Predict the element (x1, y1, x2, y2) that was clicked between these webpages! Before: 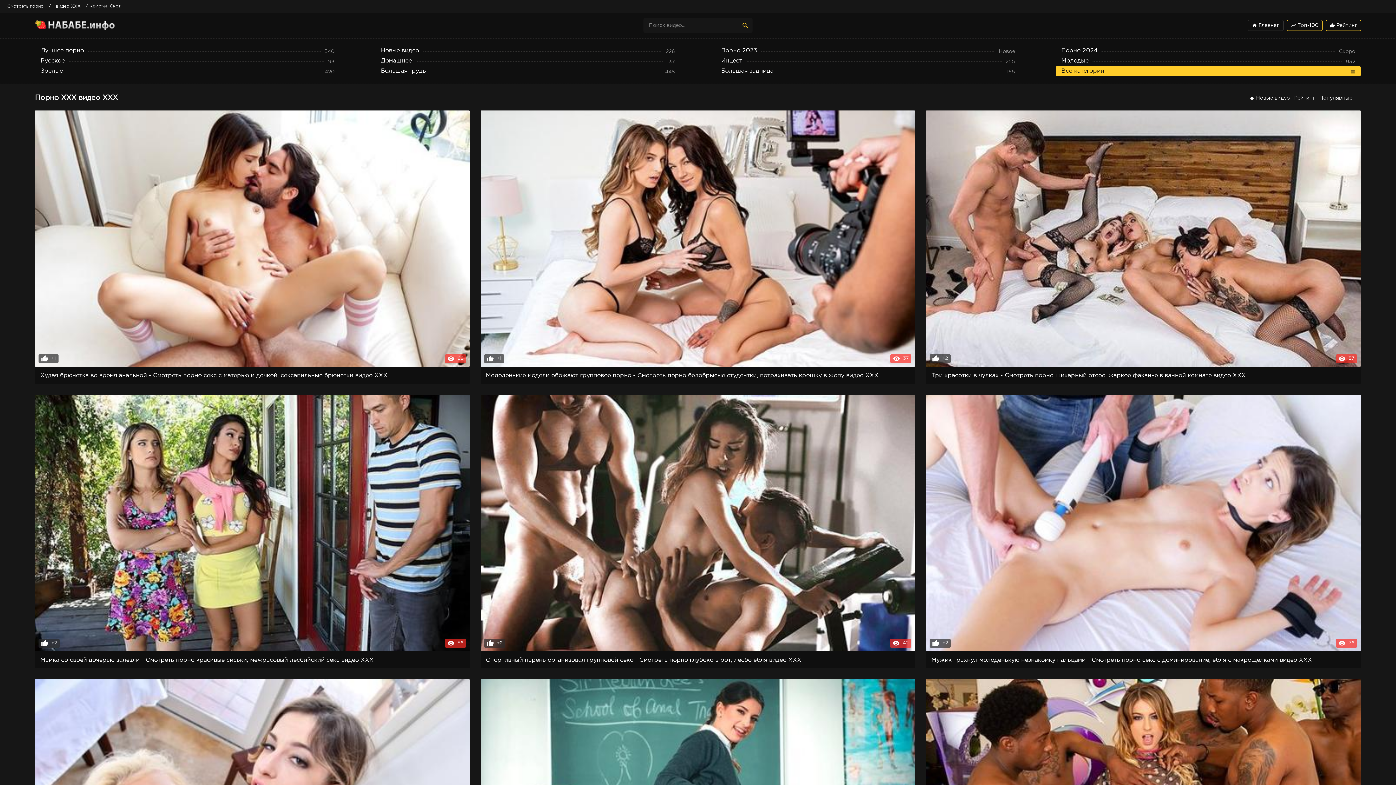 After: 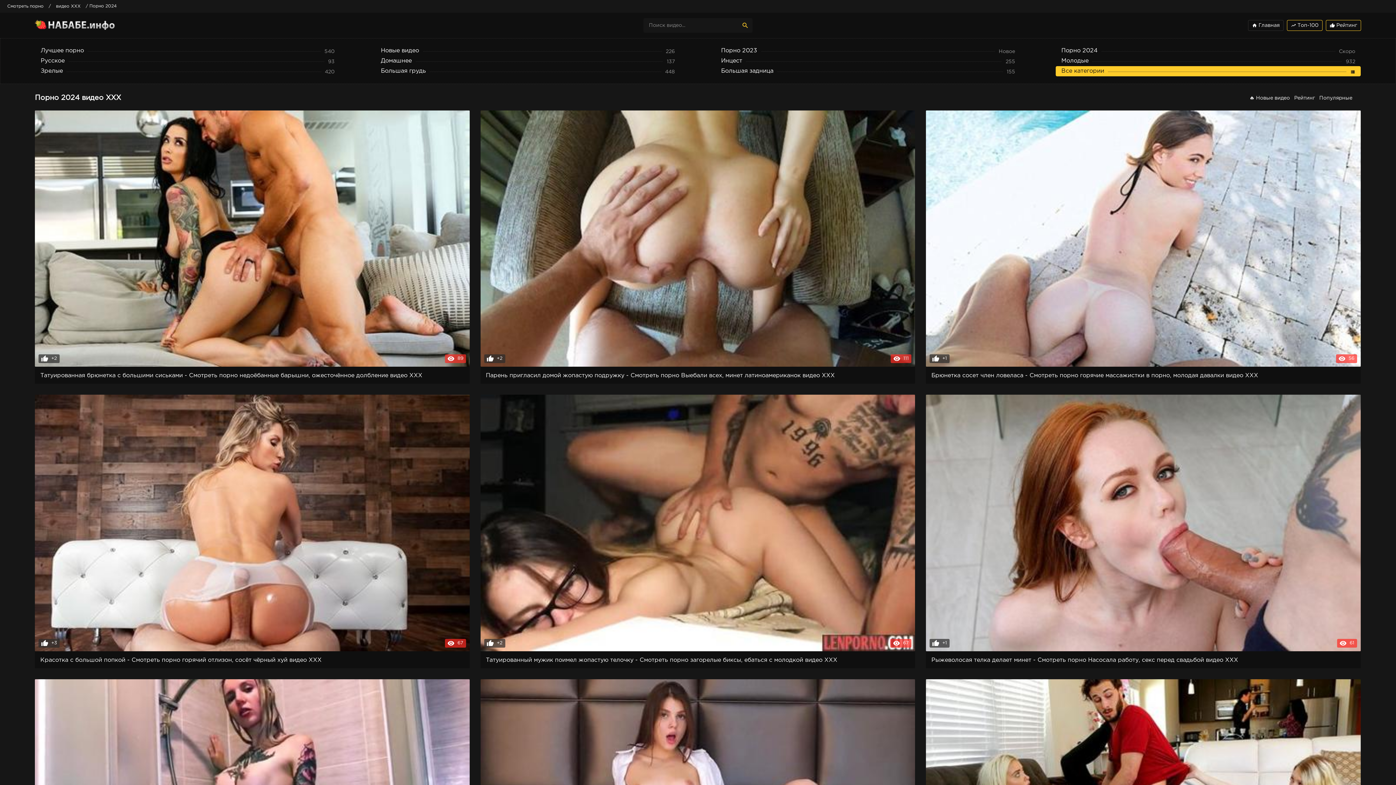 Action: bbox: (1056, 45, 1361, 56) label: Порно 2024
Скоро